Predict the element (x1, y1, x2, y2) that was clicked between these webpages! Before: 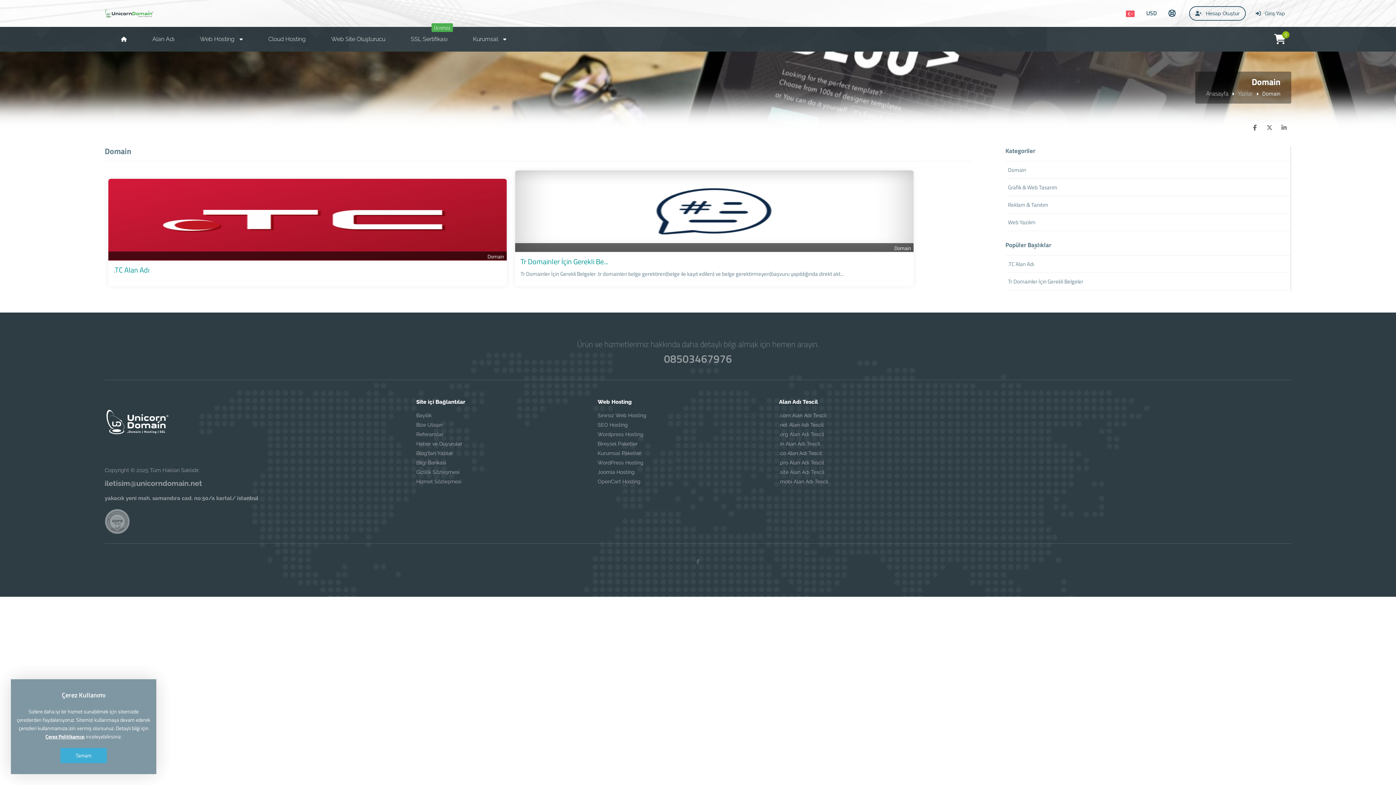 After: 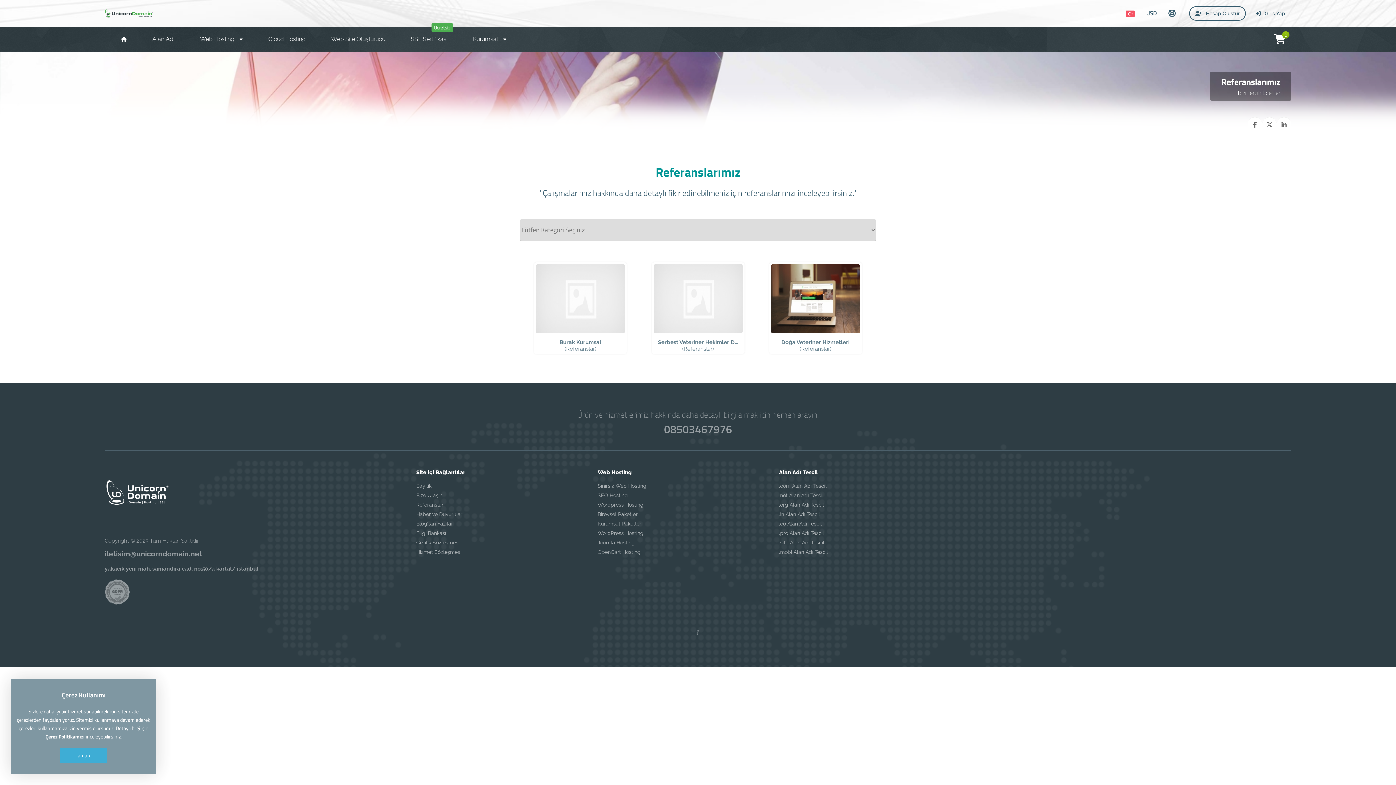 Action: bbox: (416, 429, 582, 439) label: Referanslar